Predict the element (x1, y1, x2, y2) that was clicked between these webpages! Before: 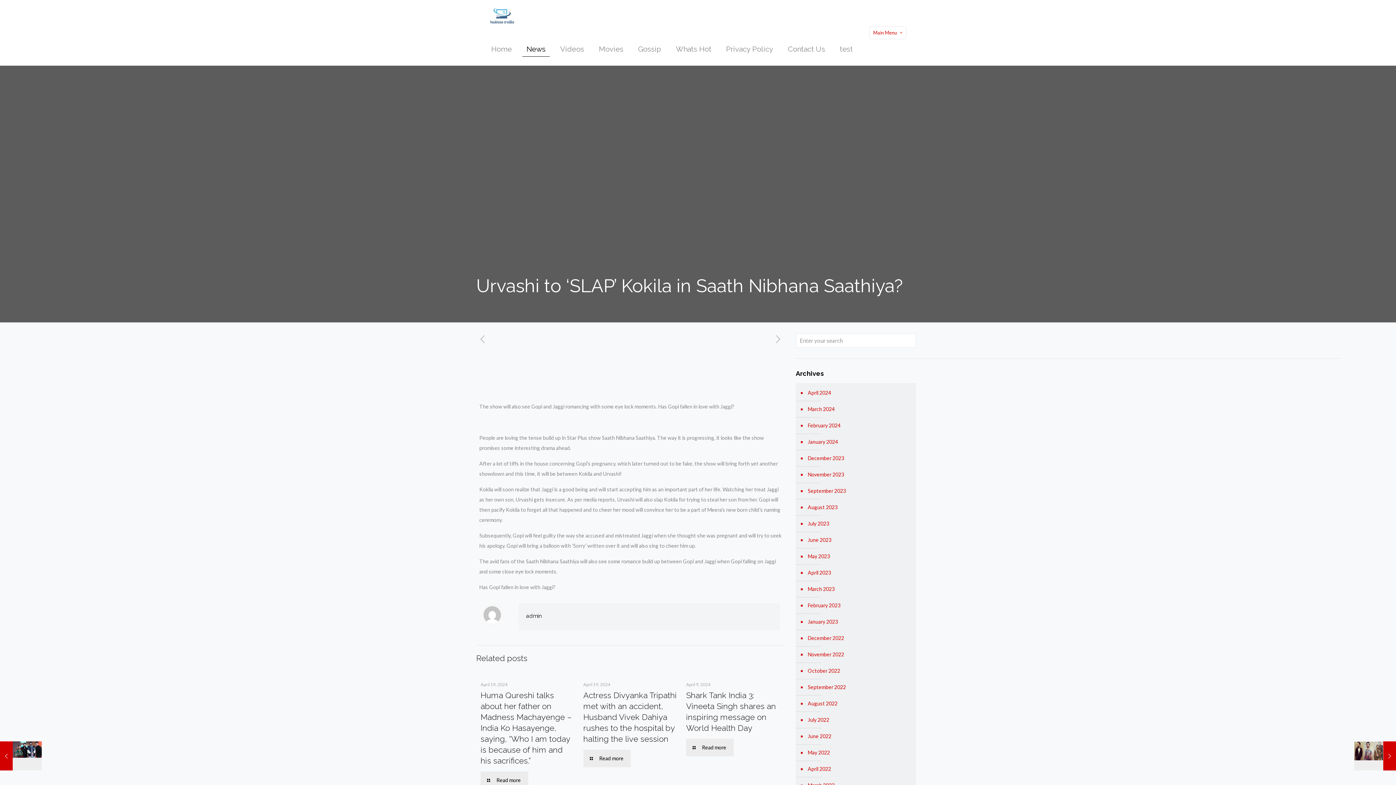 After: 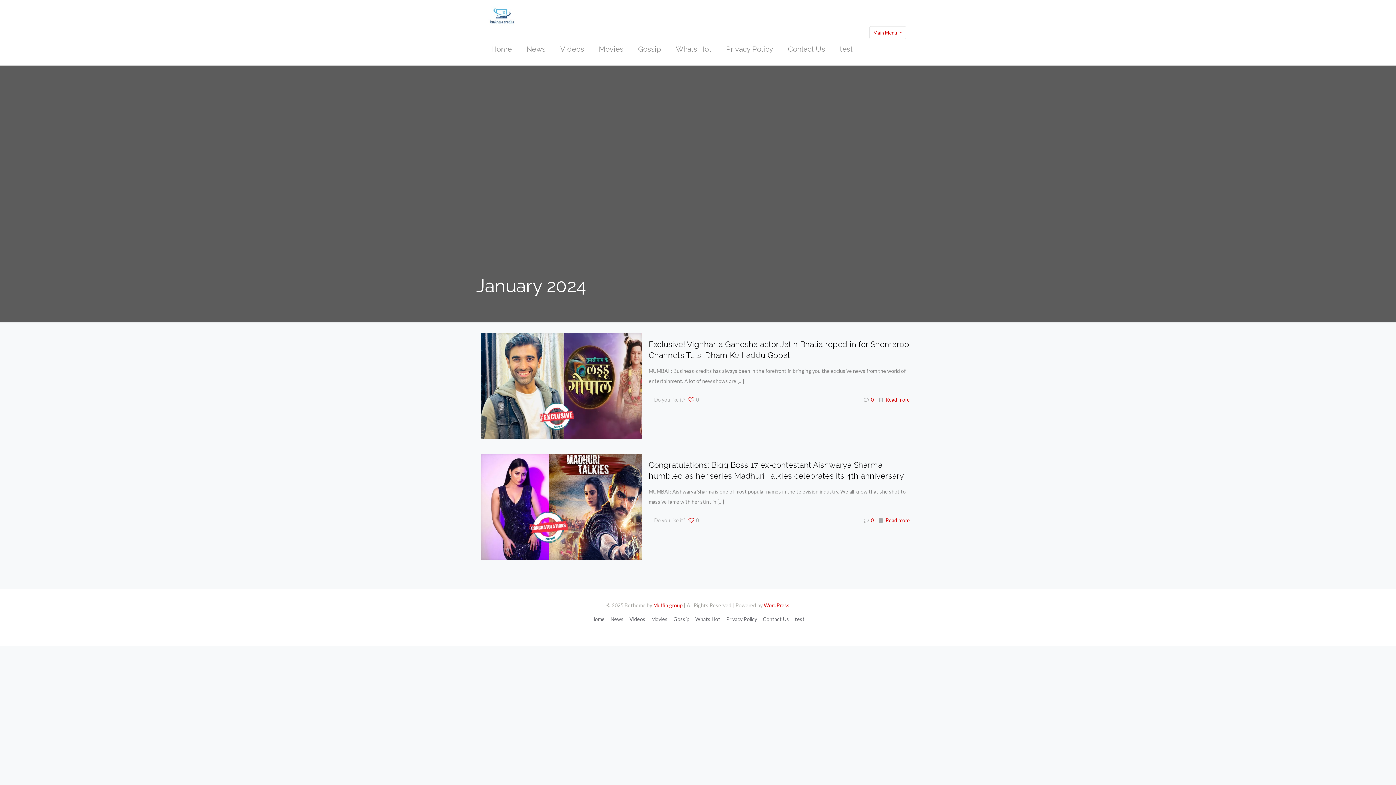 Action: bbox: (806, 434, 912, 450) label: January 2024